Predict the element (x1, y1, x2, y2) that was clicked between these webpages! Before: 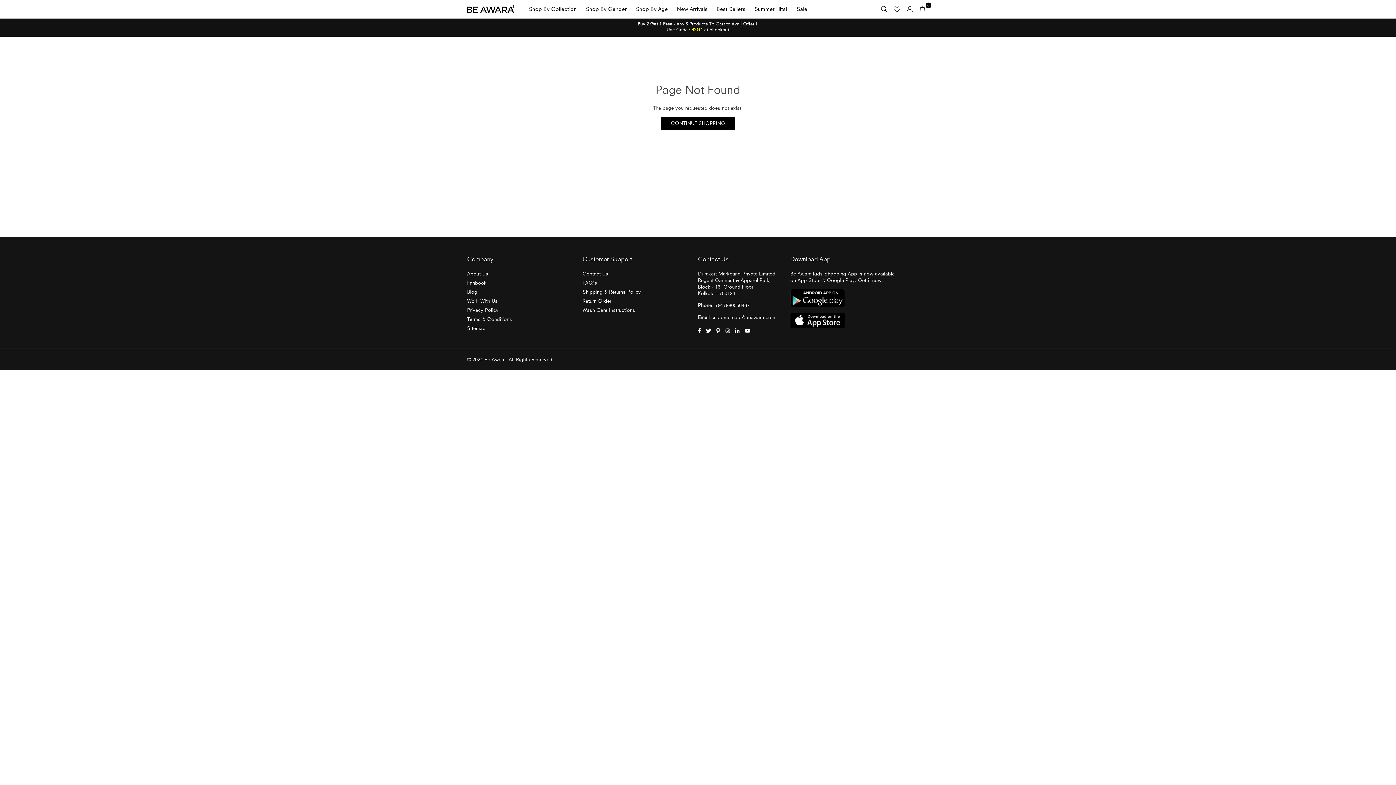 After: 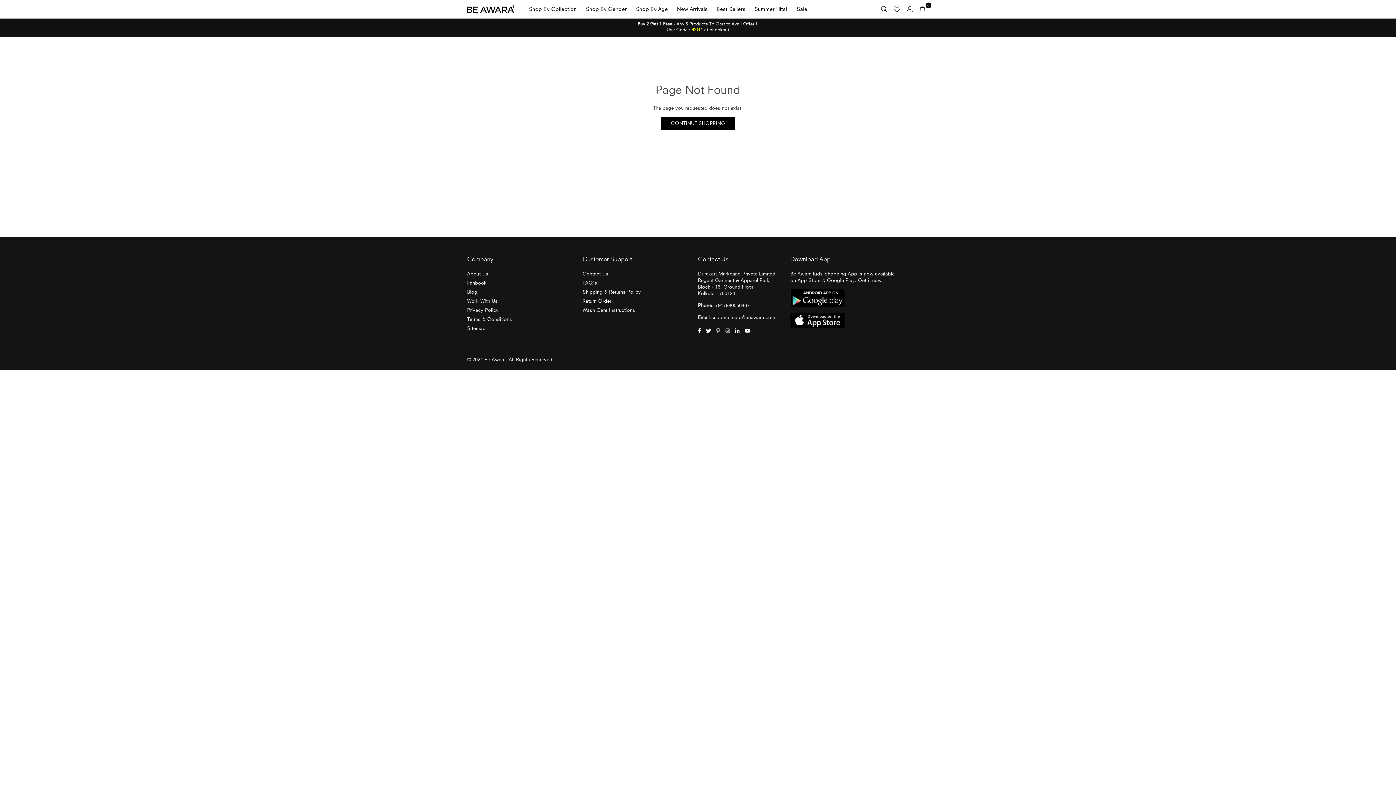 Action: label: Pinterest bbox: (714, 326, 723, 333)